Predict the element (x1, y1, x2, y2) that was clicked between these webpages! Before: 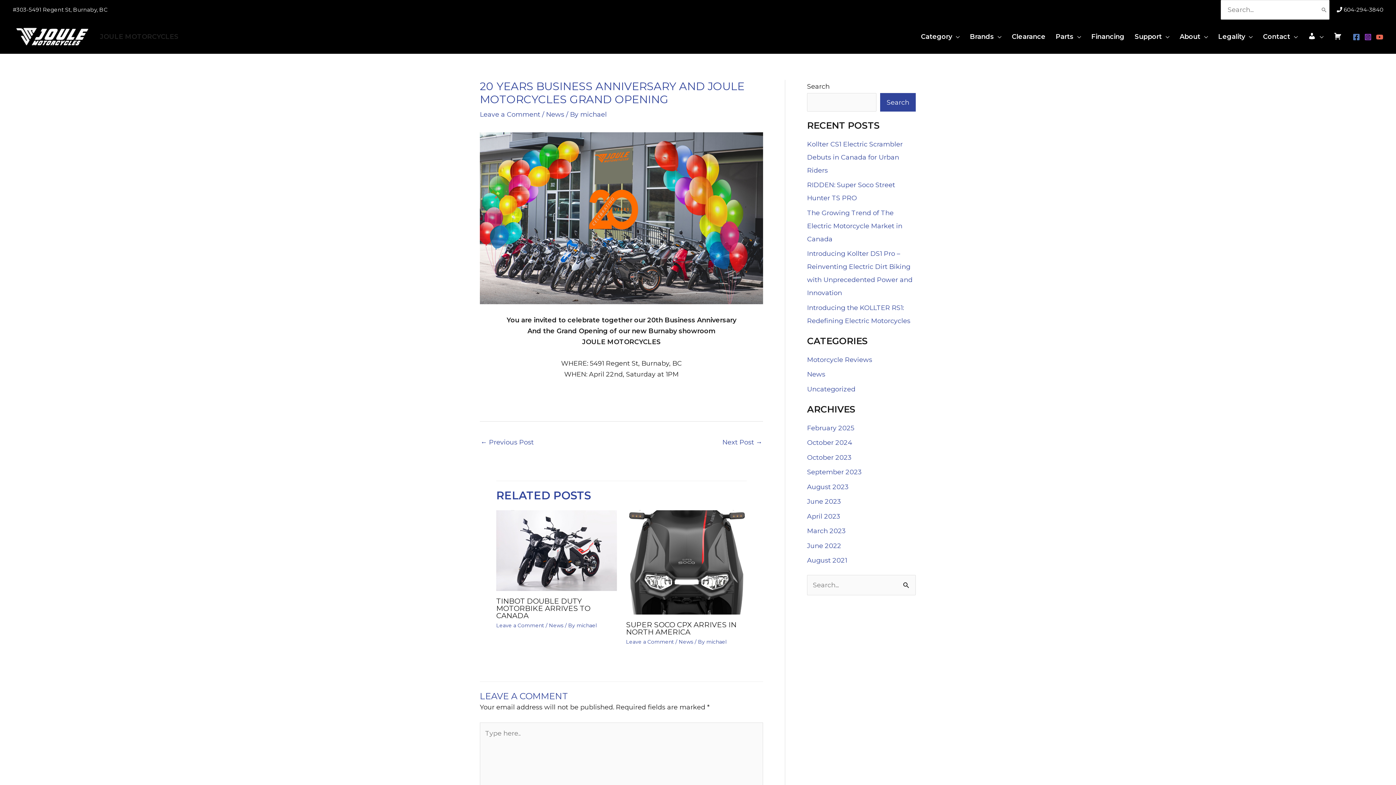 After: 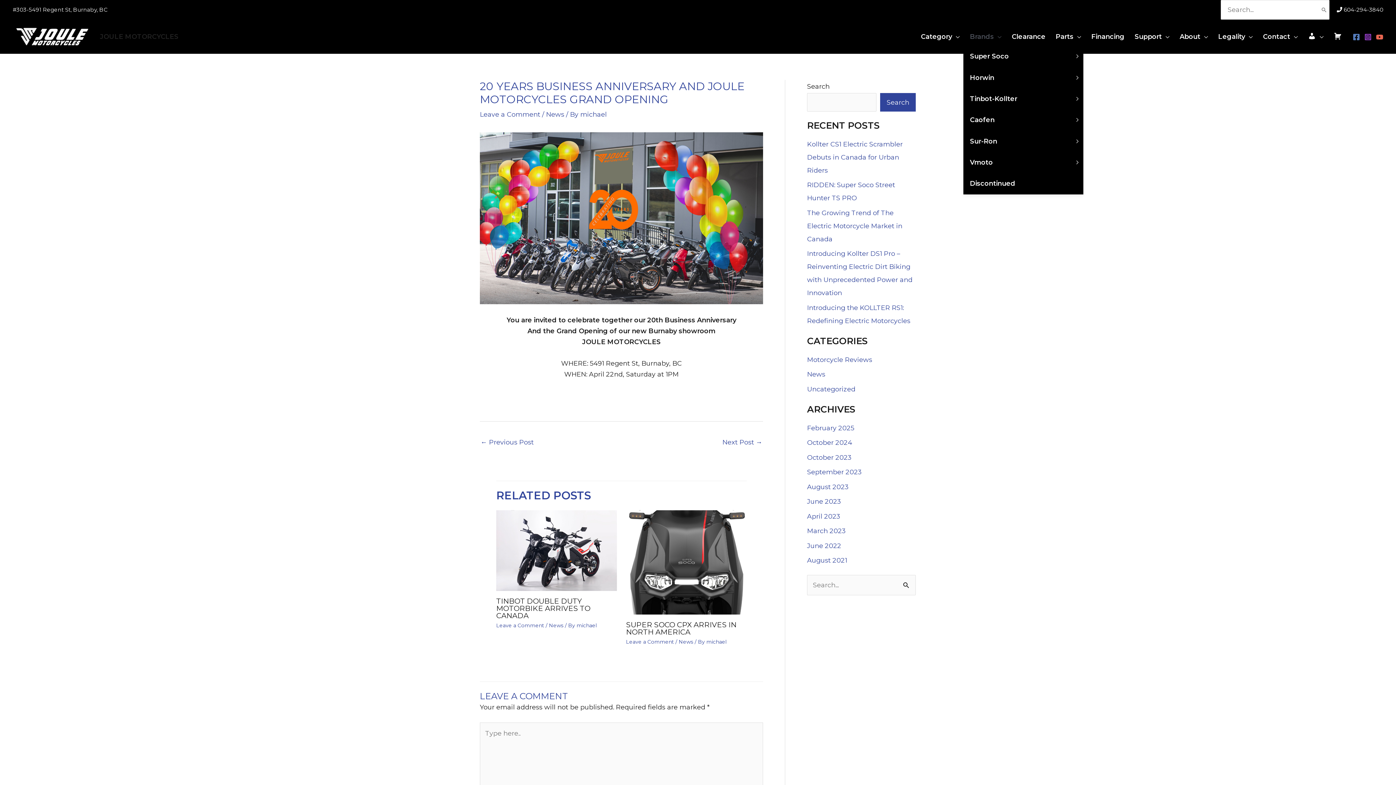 Action: bbox: (963, 27, 1005, 45) label: Brands